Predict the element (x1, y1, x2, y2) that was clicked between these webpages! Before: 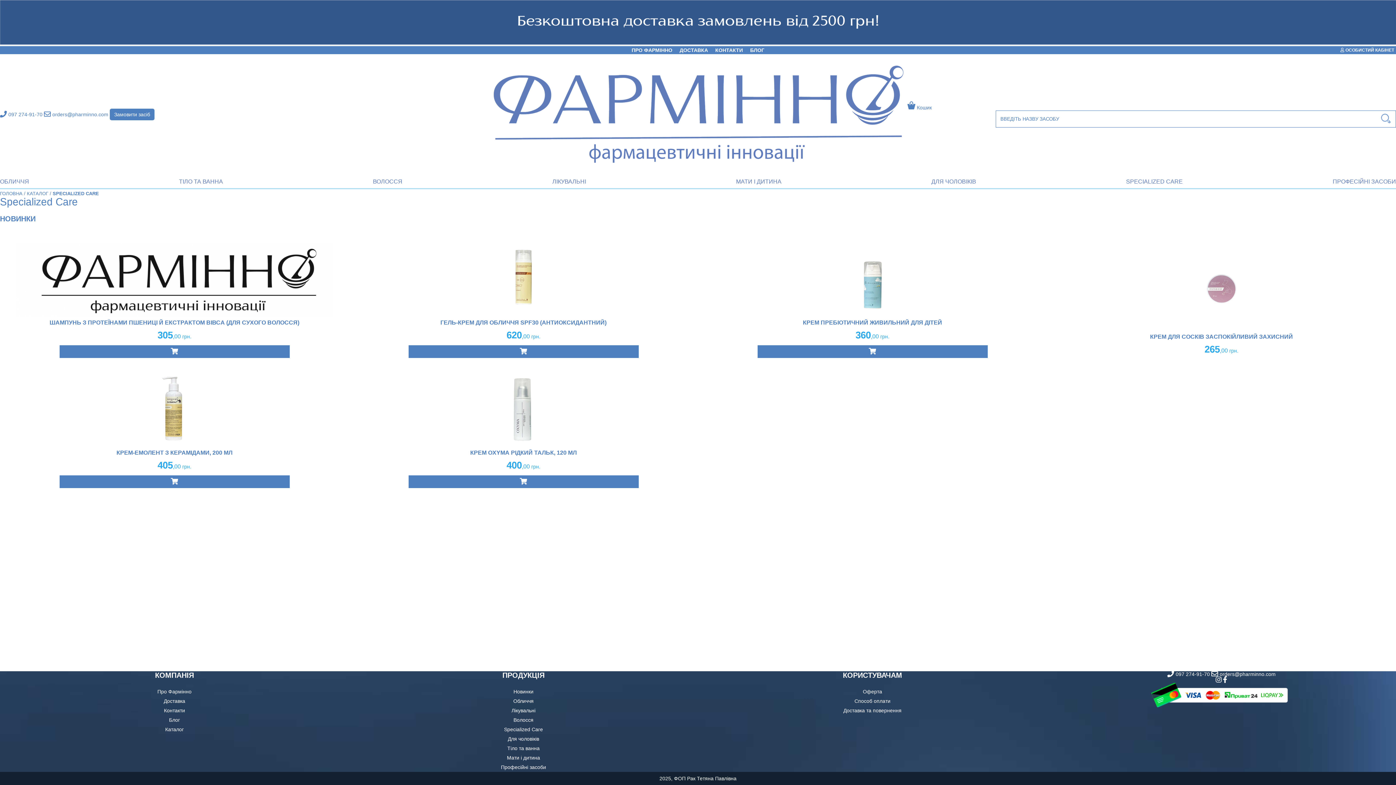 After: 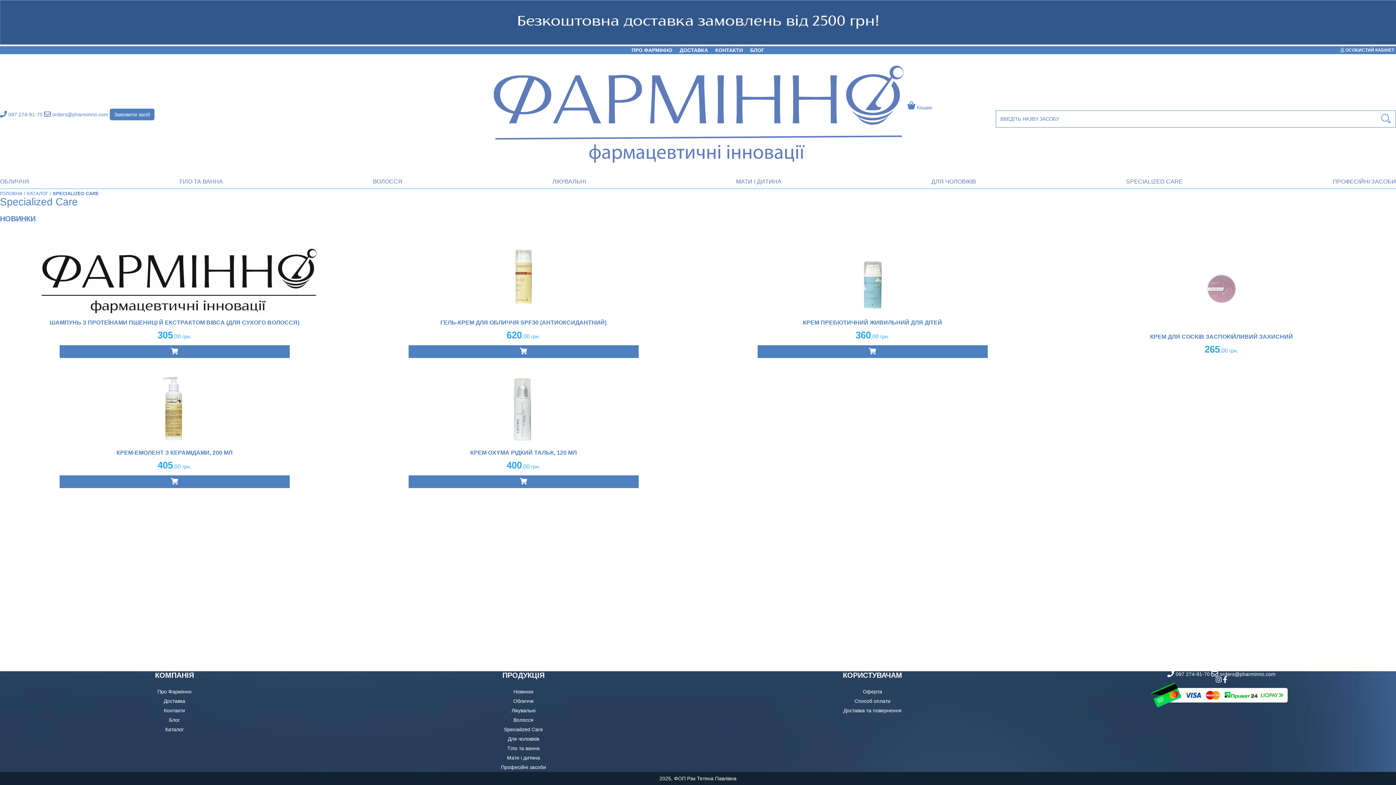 Action: bbox: (1216, 677, 1223, 683) label:  